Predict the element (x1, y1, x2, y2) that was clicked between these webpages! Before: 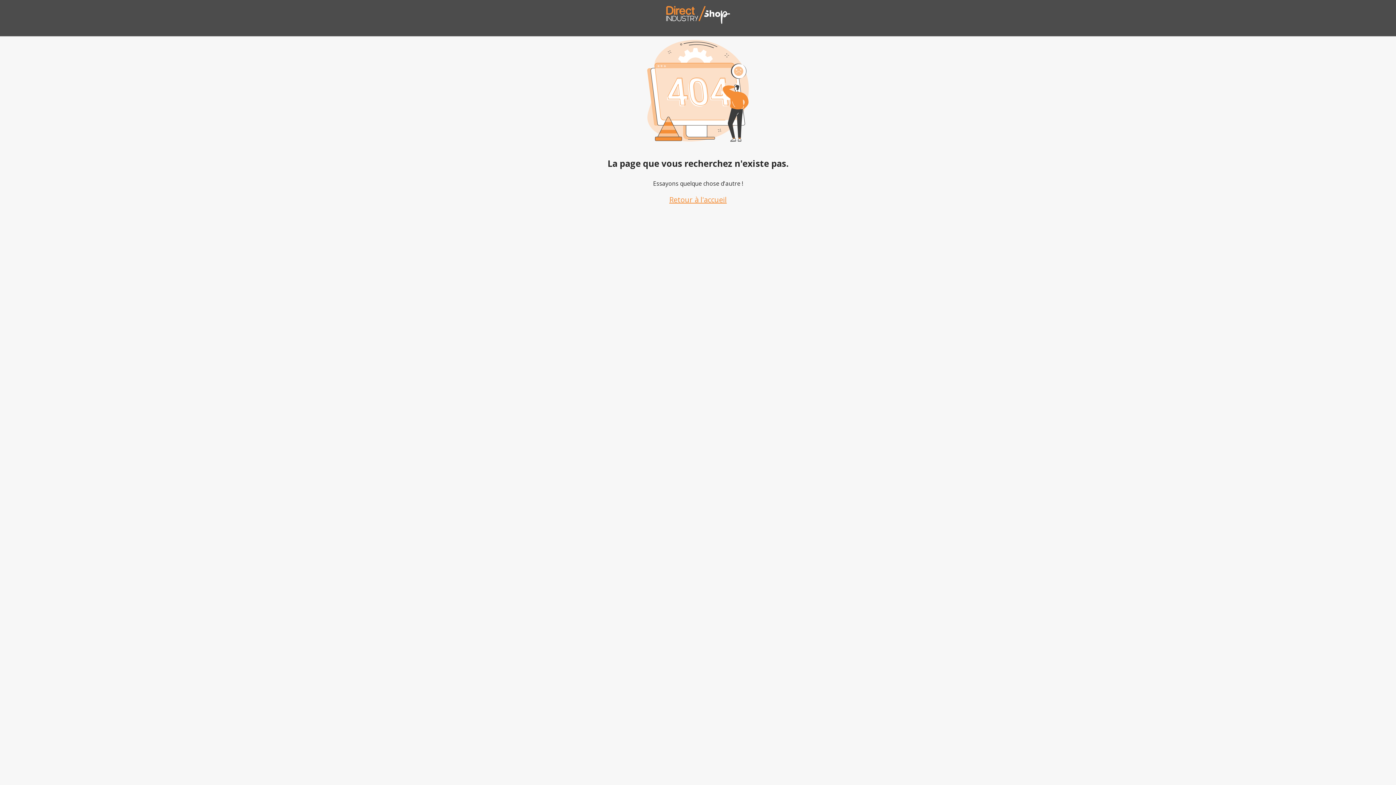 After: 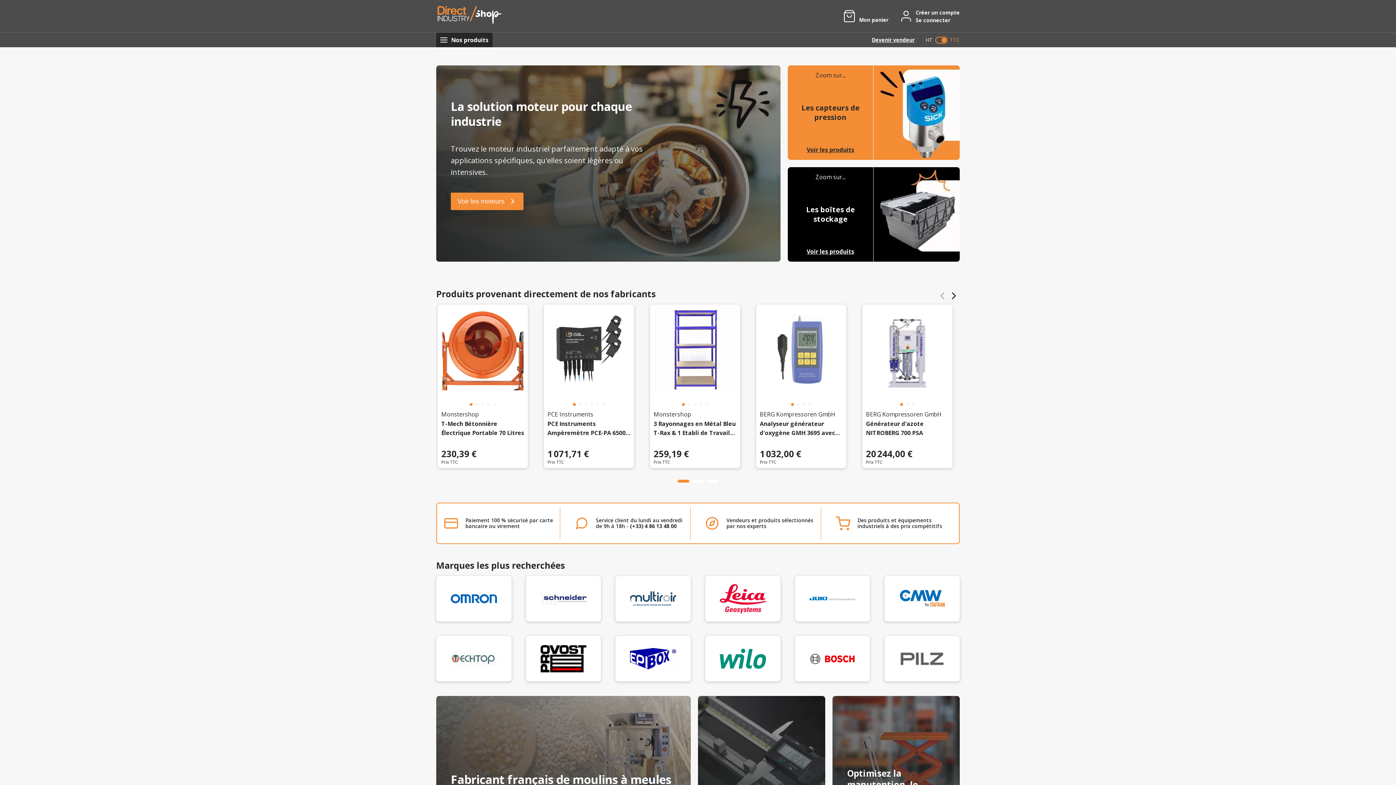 Action: bbox: (664, 20, 731, 28)